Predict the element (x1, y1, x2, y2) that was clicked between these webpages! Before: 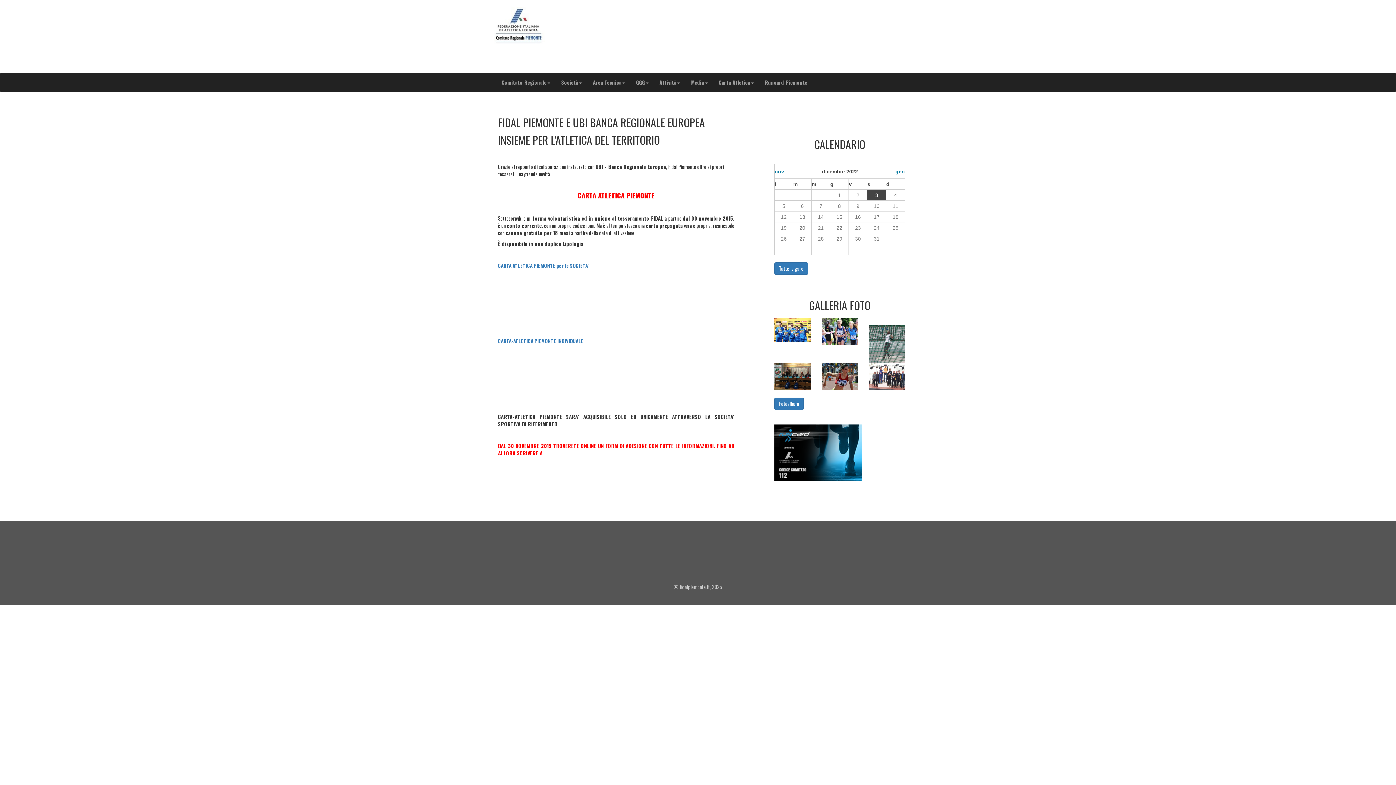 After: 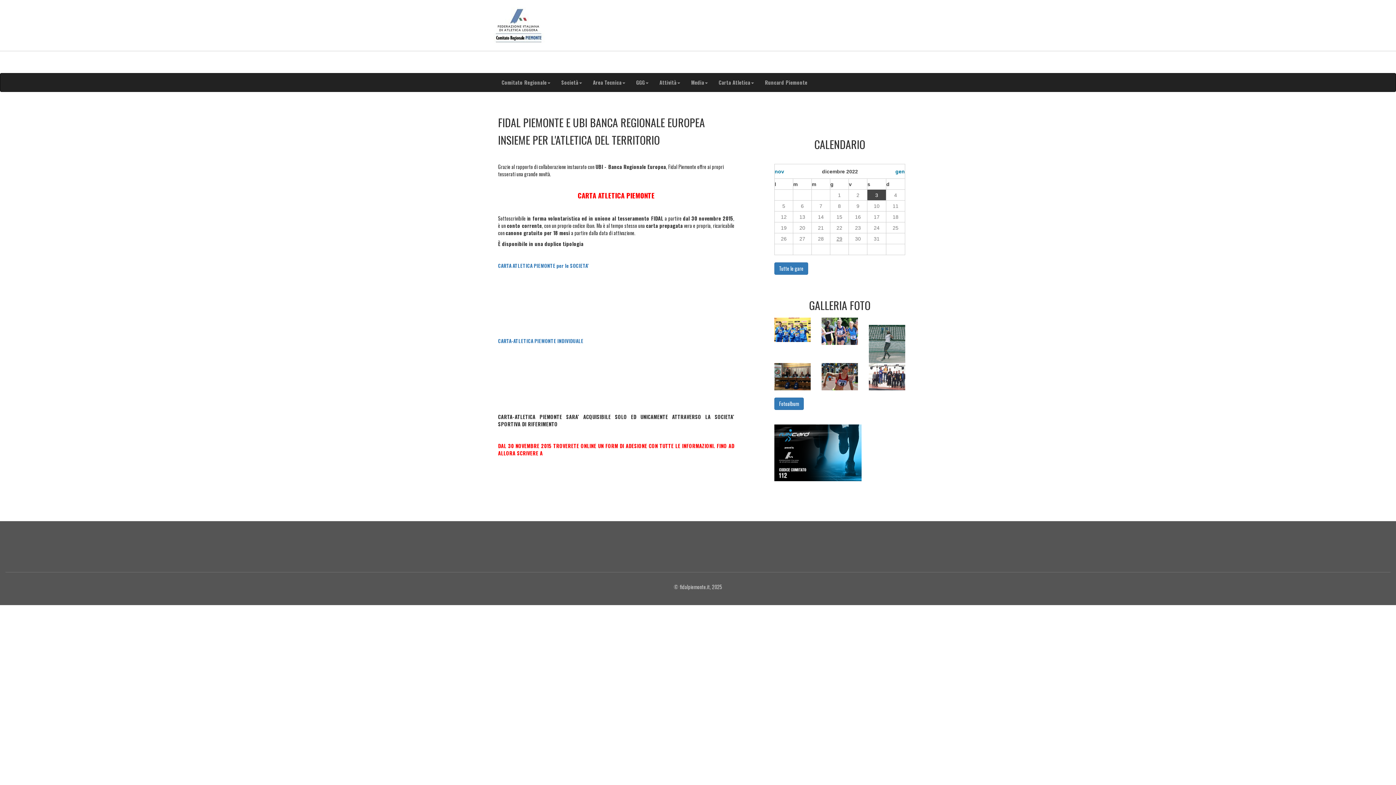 Action: label: 29 bbox: (836, 234, 842, 242)